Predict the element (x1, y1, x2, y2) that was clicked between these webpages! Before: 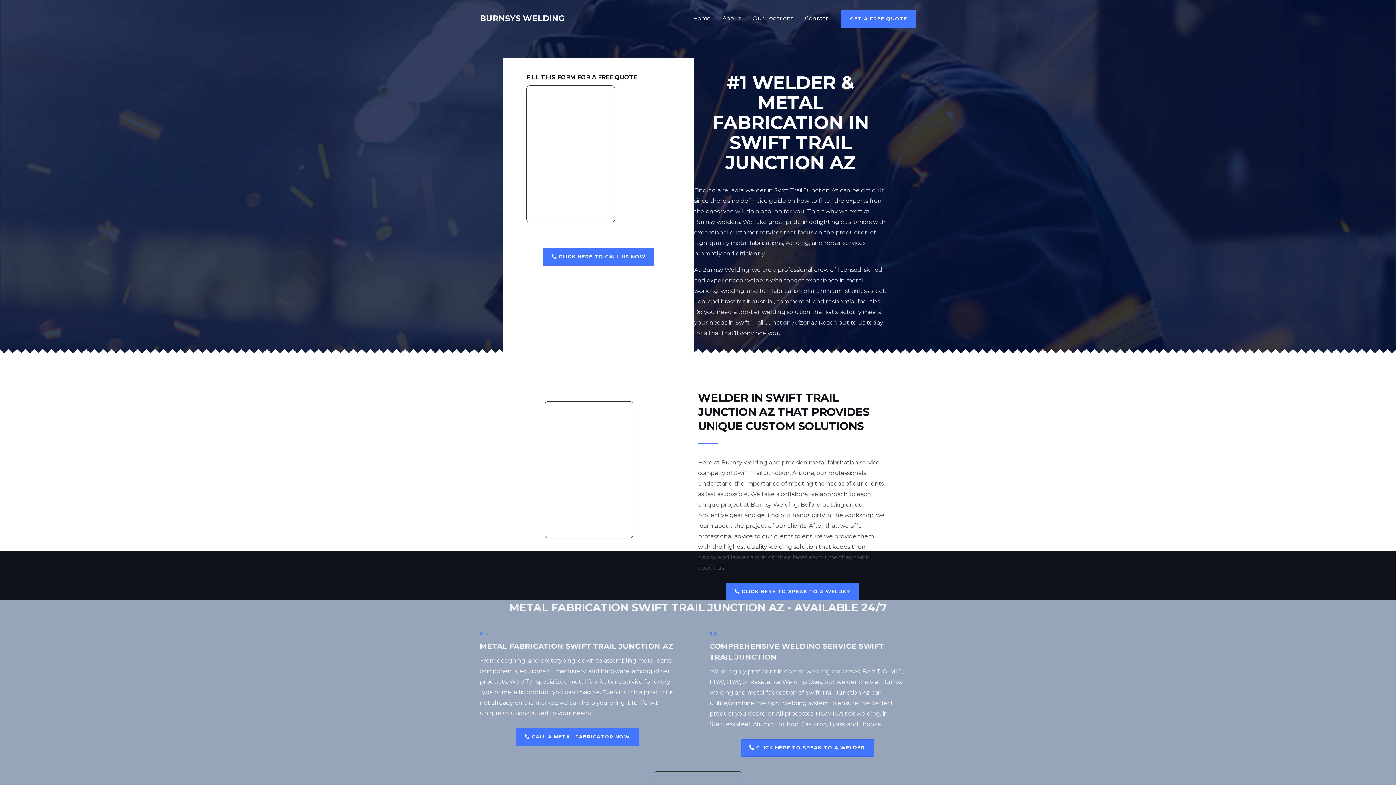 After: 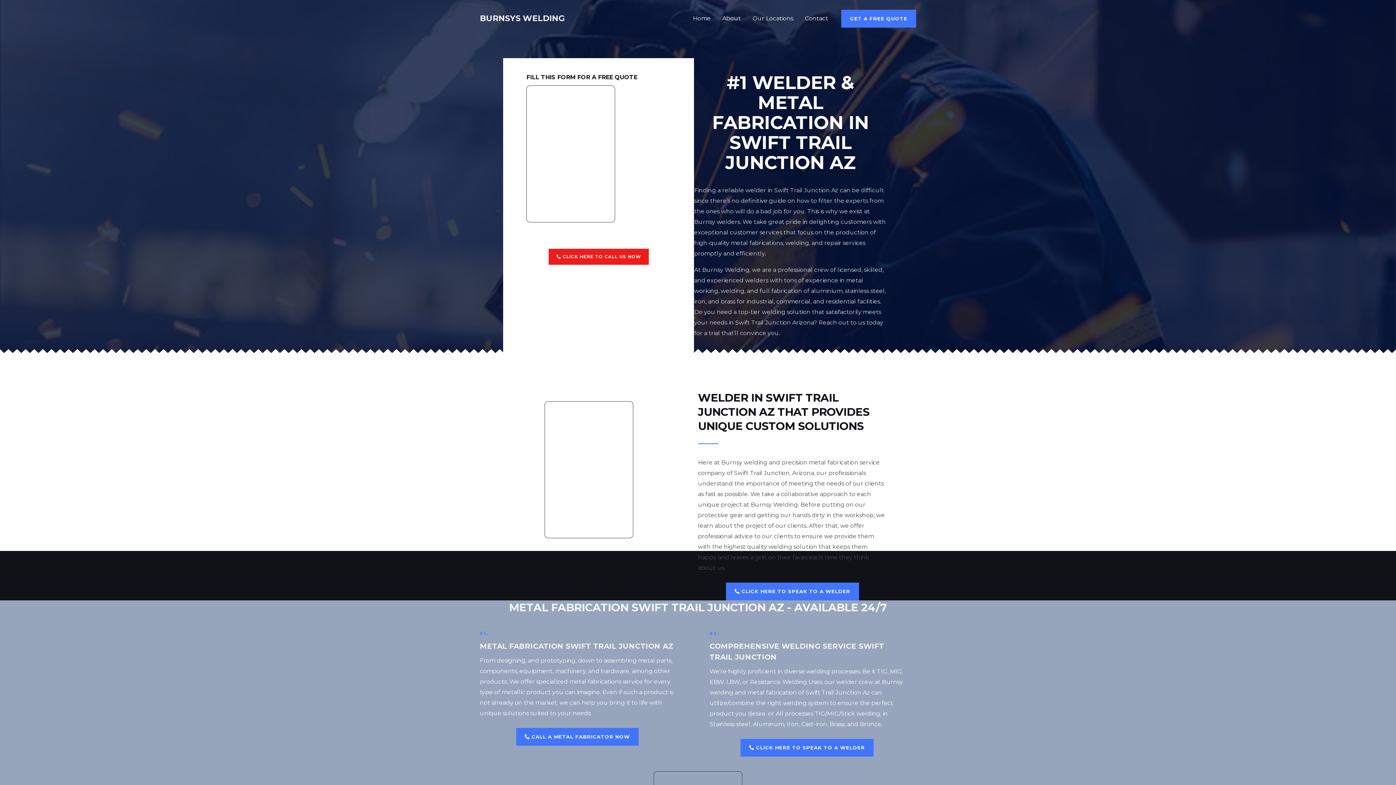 Action: label: CLICK HERE TO CALL US NOW bbox: (543, 248, 654, 265)